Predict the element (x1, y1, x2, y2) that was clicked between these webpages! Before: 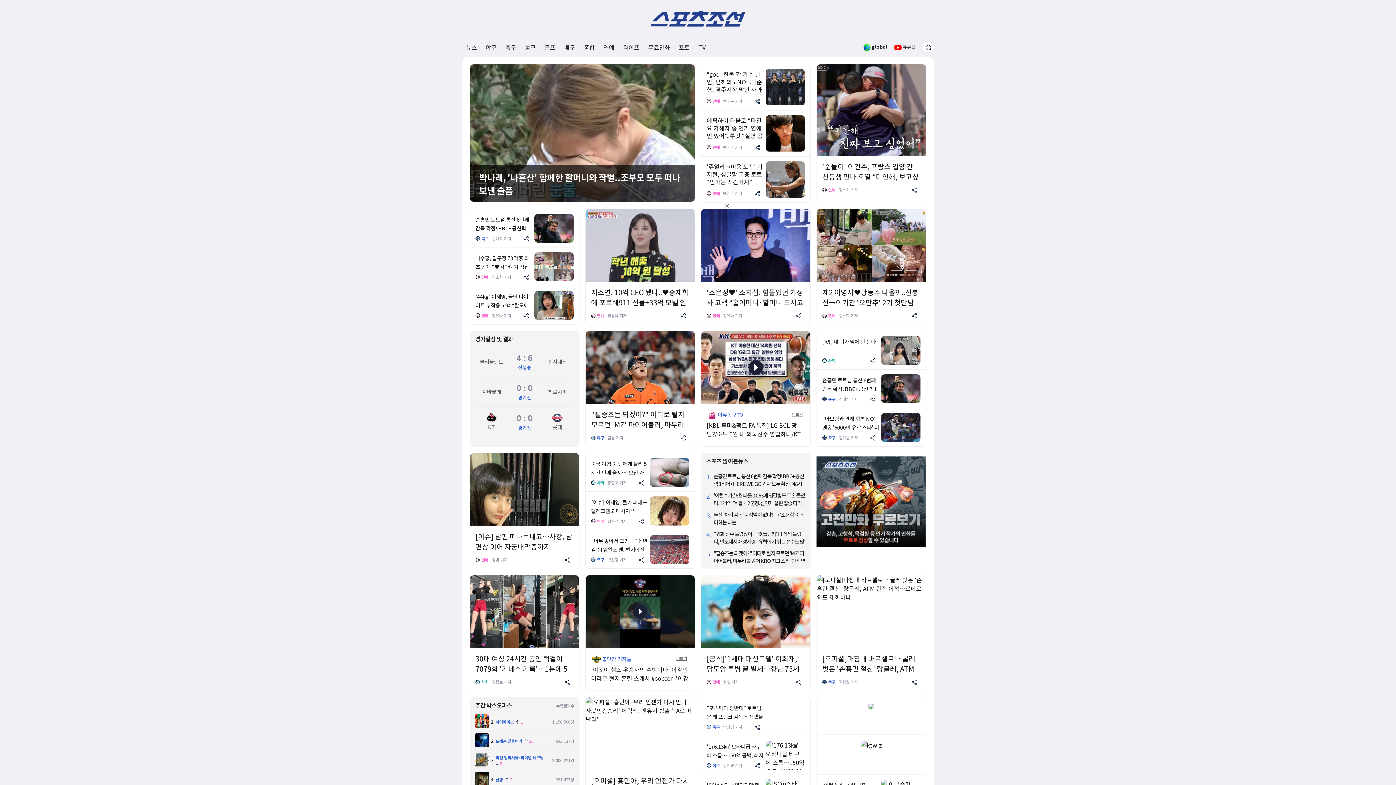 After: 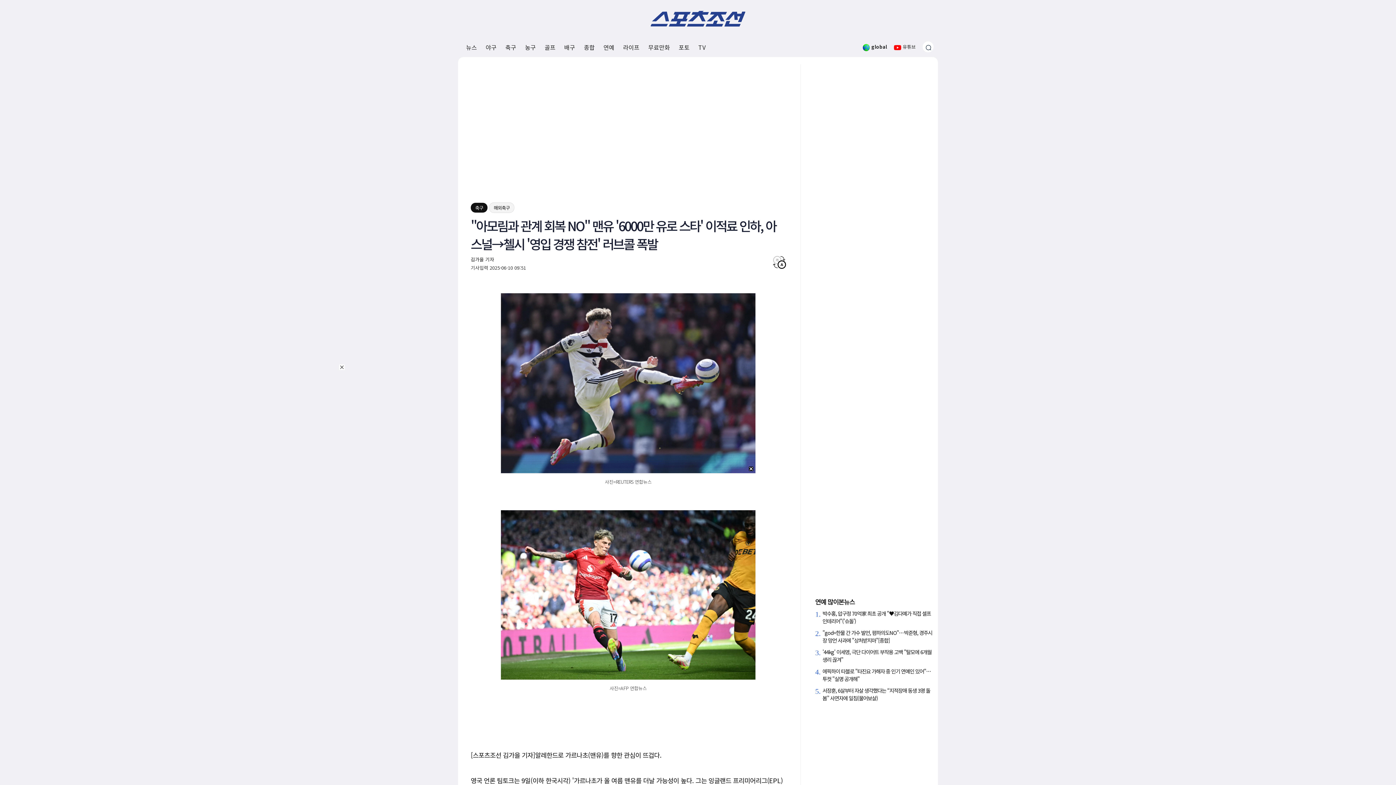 Action: bbox: (881, 422, 920, 431)